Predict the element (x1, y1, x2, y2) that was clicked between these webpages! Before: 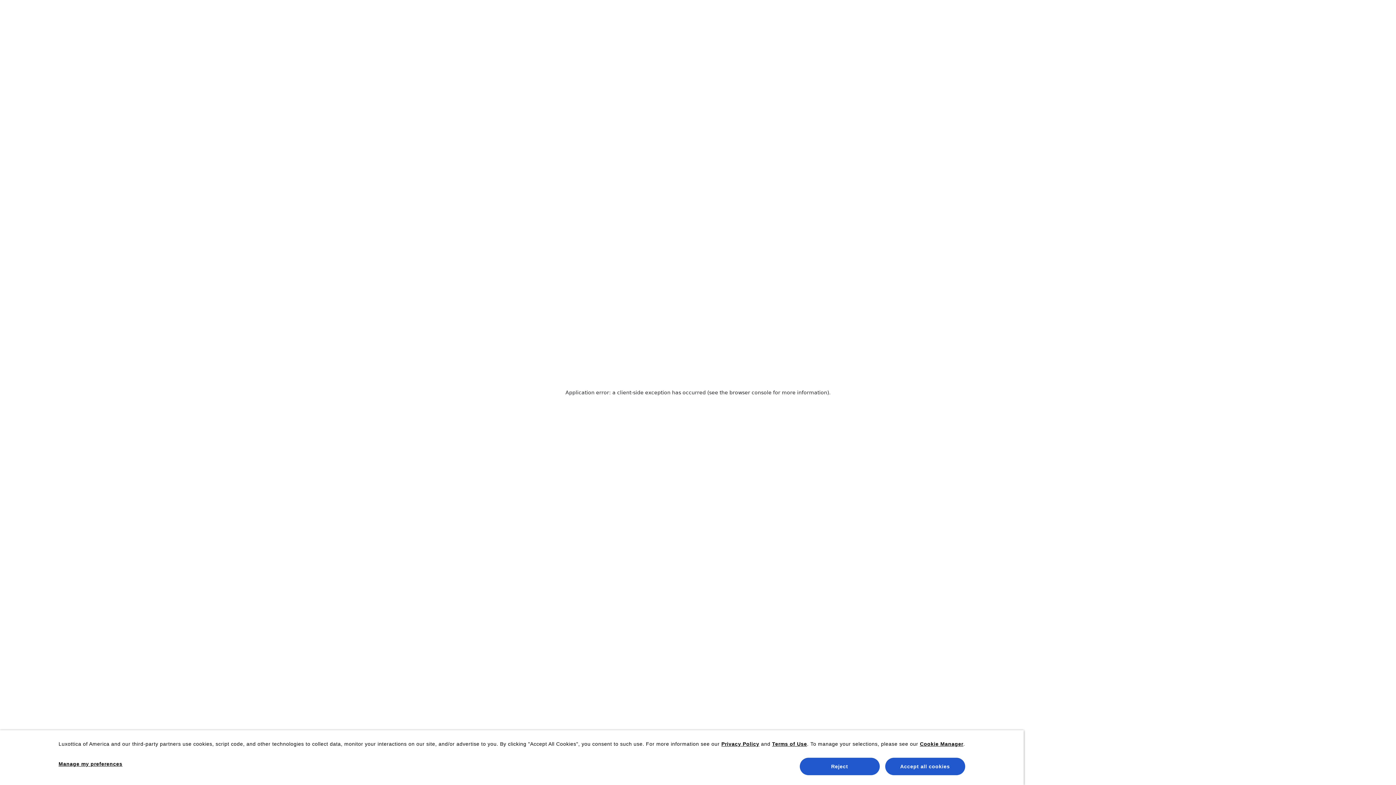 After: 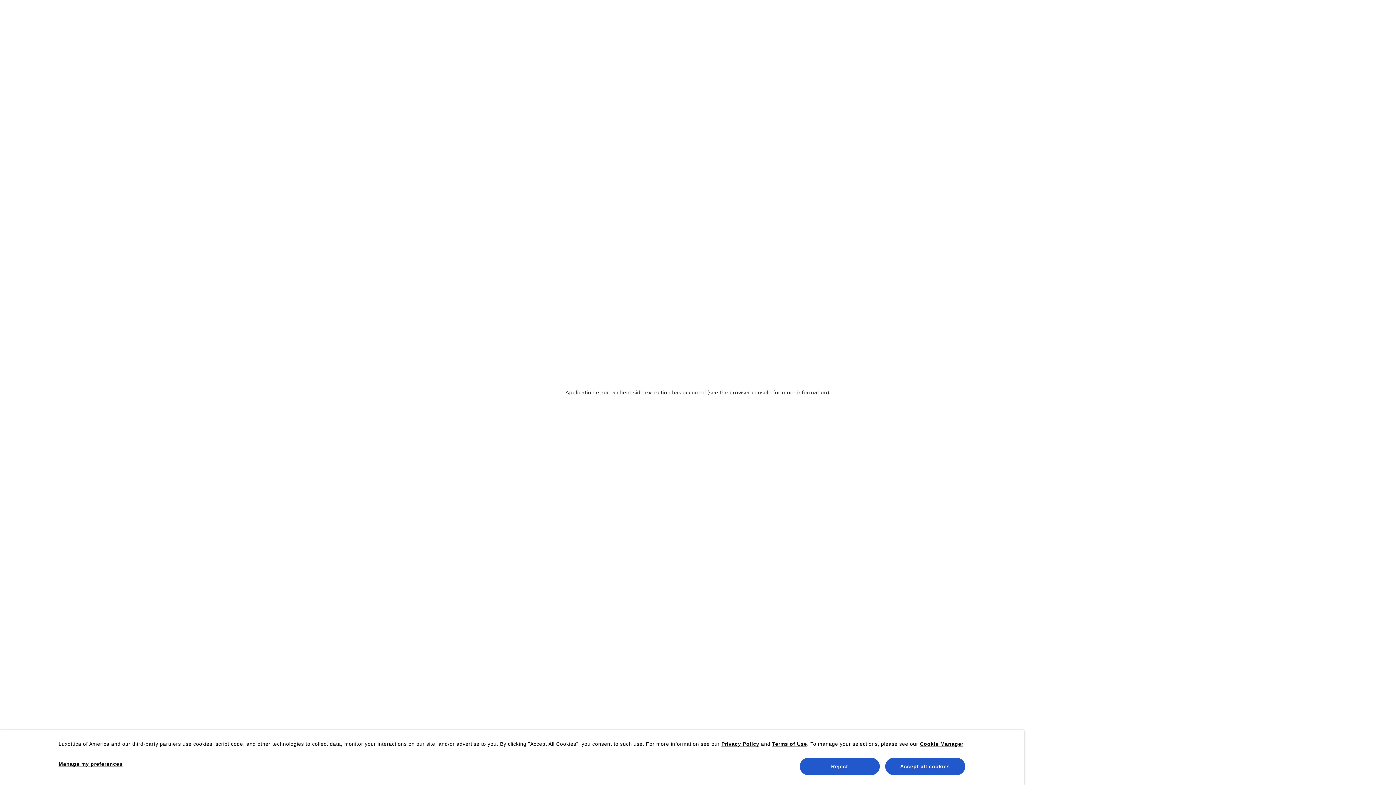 Action: label: Terms of Use bbox: (772, 741, 807, 747)